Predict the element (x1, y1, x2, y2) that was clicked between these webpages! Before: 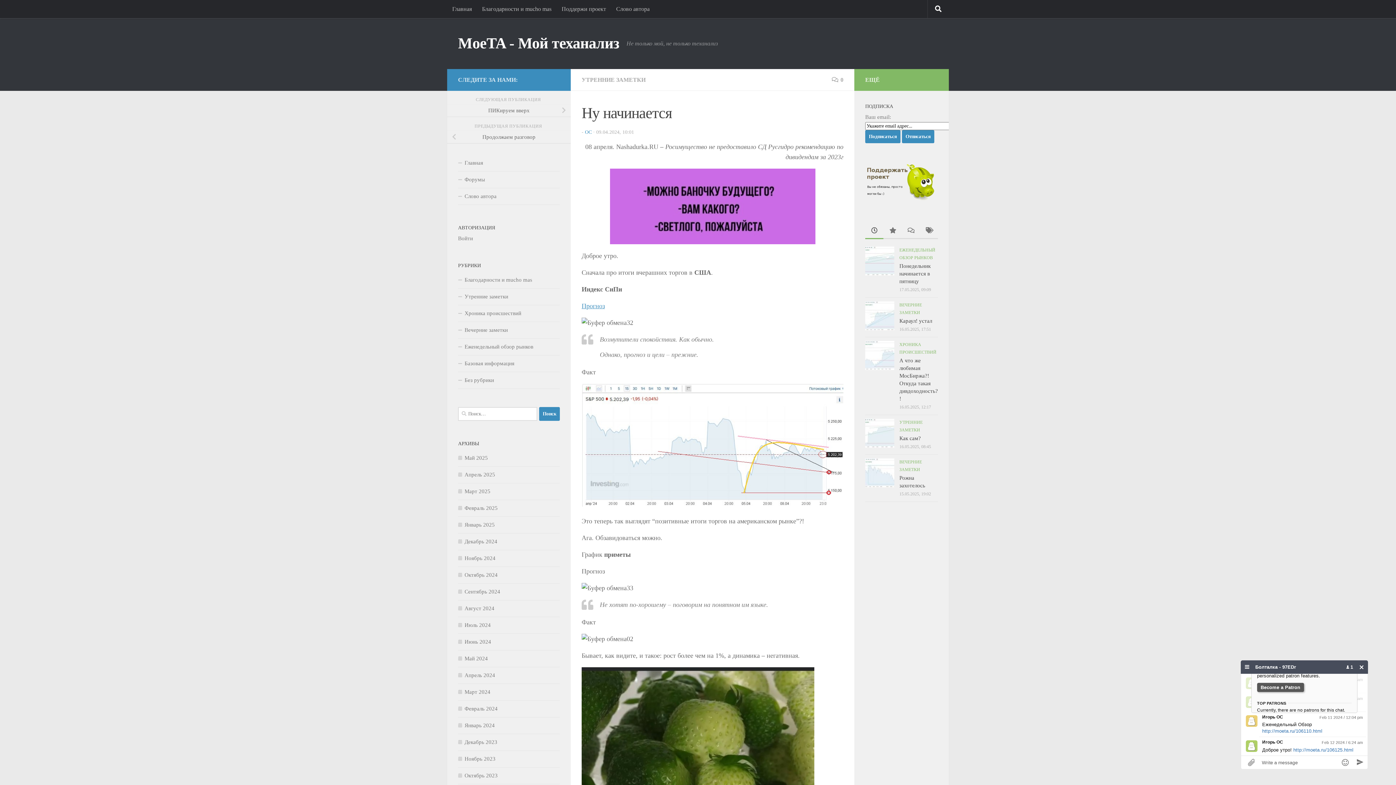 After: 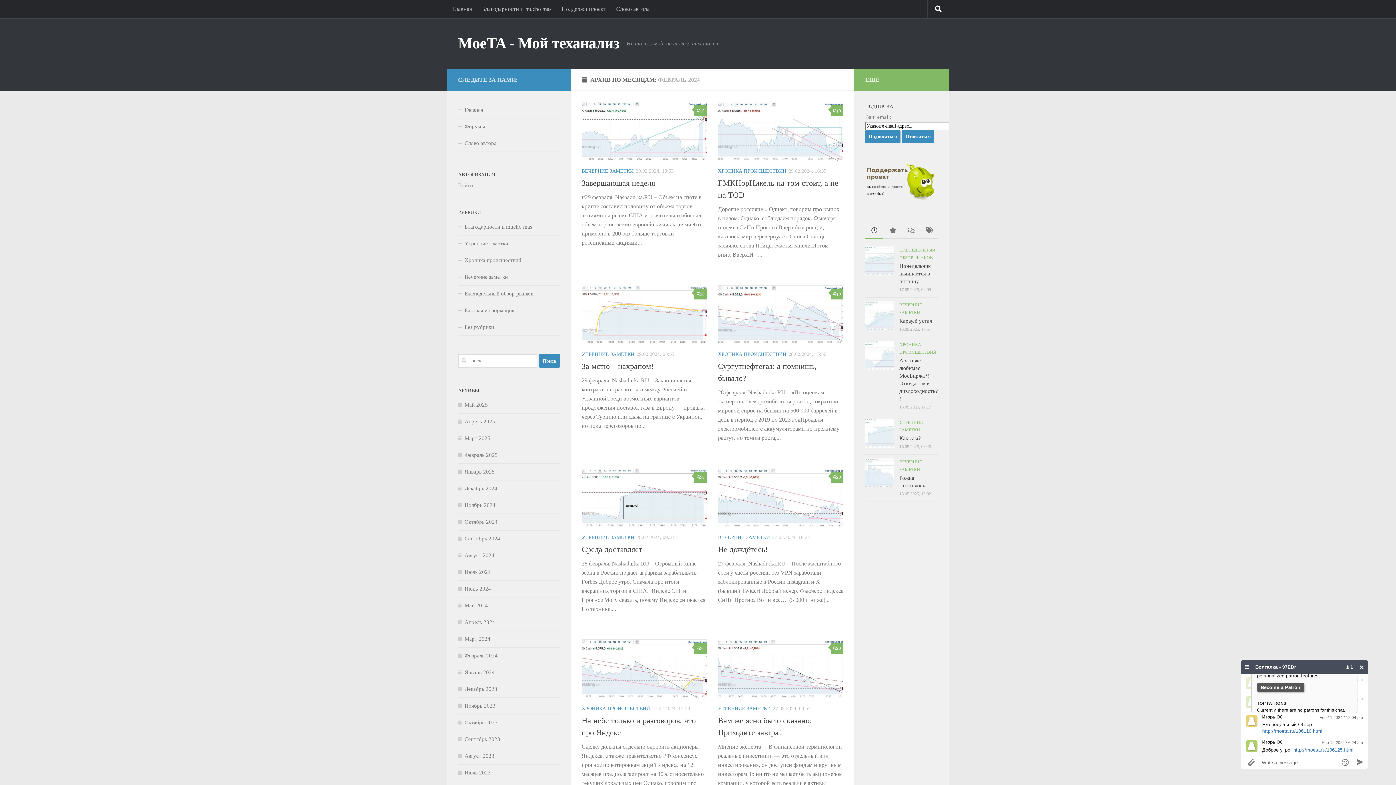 Action: bbox: (458, 706, 497, 711) label: Февраль 2024